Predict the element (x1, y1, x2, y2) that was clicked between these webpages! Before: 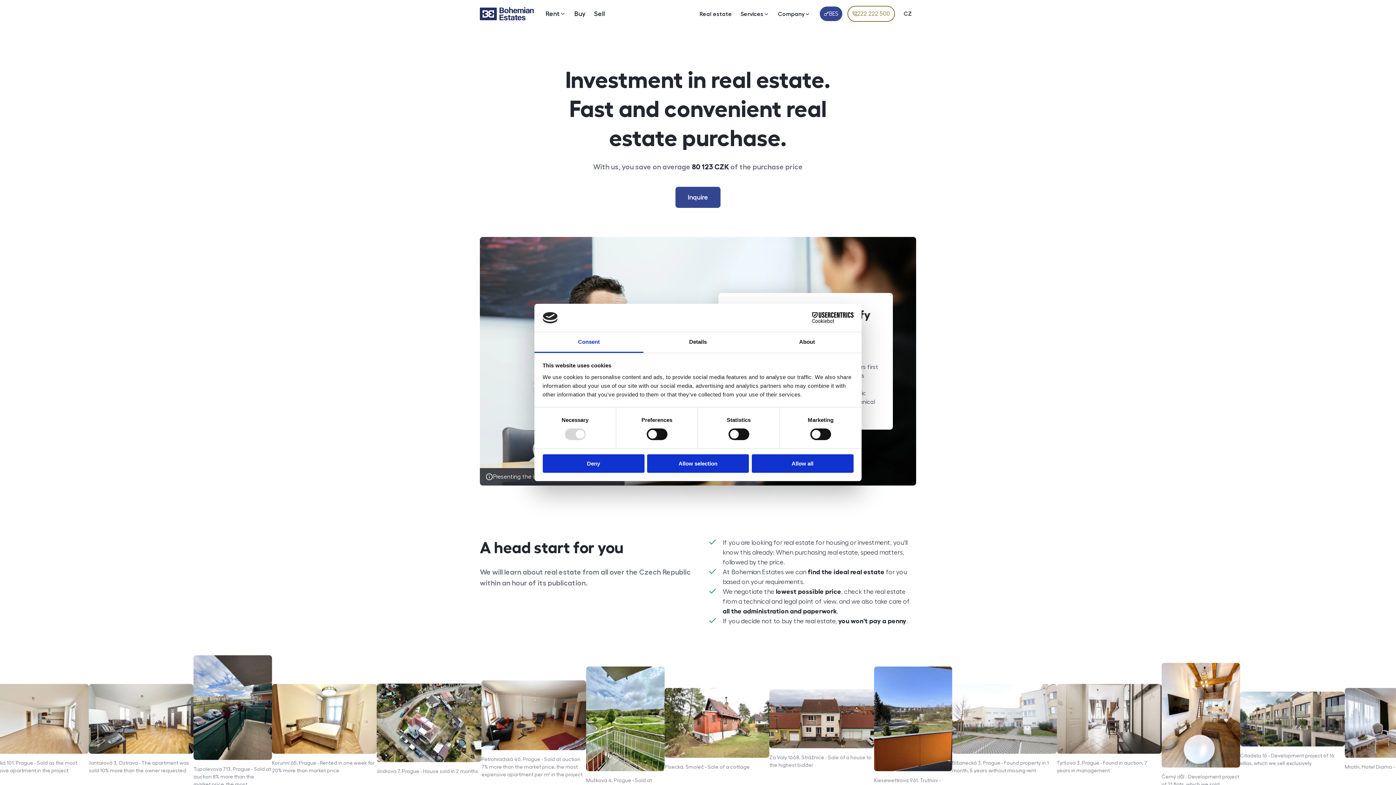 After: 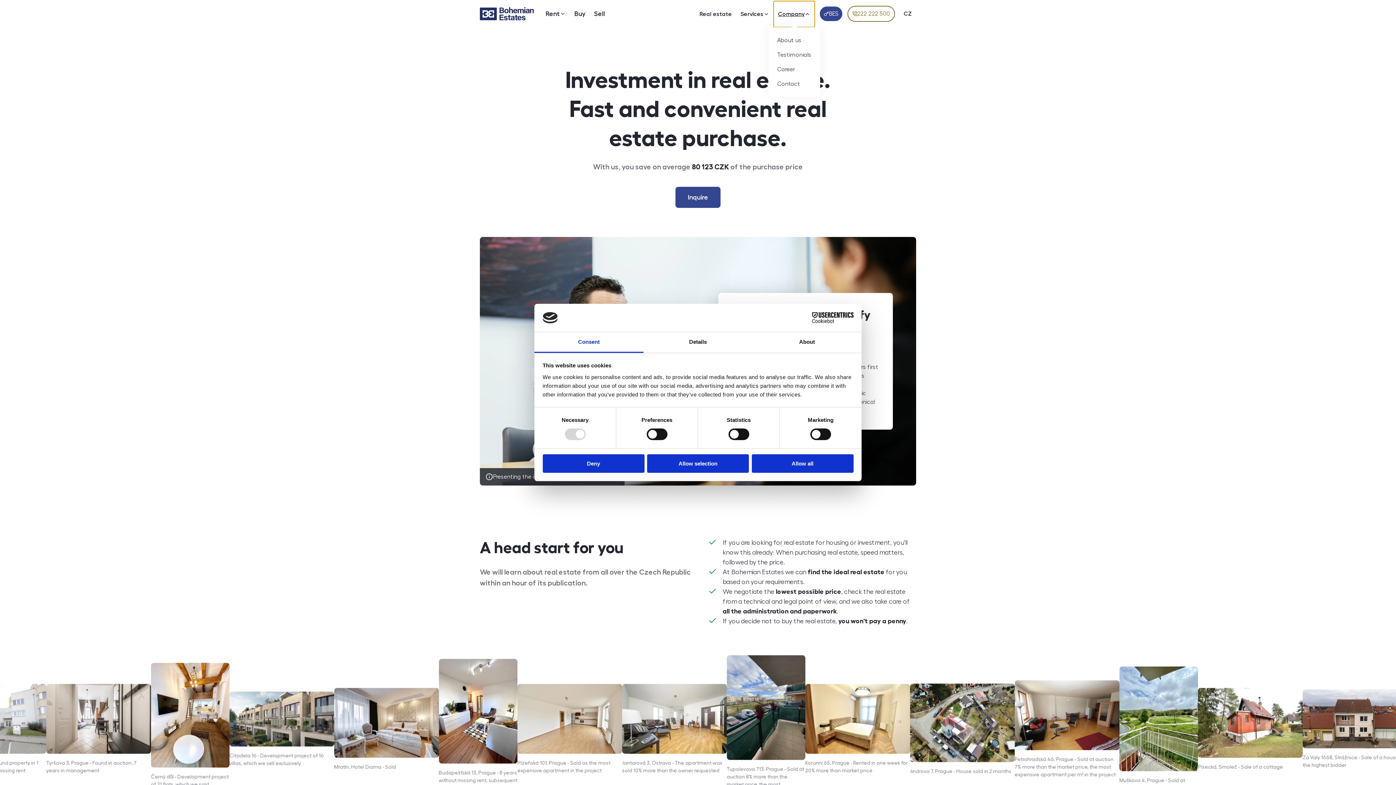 Action: bbox: (773, 0, 814, 27) label: Company